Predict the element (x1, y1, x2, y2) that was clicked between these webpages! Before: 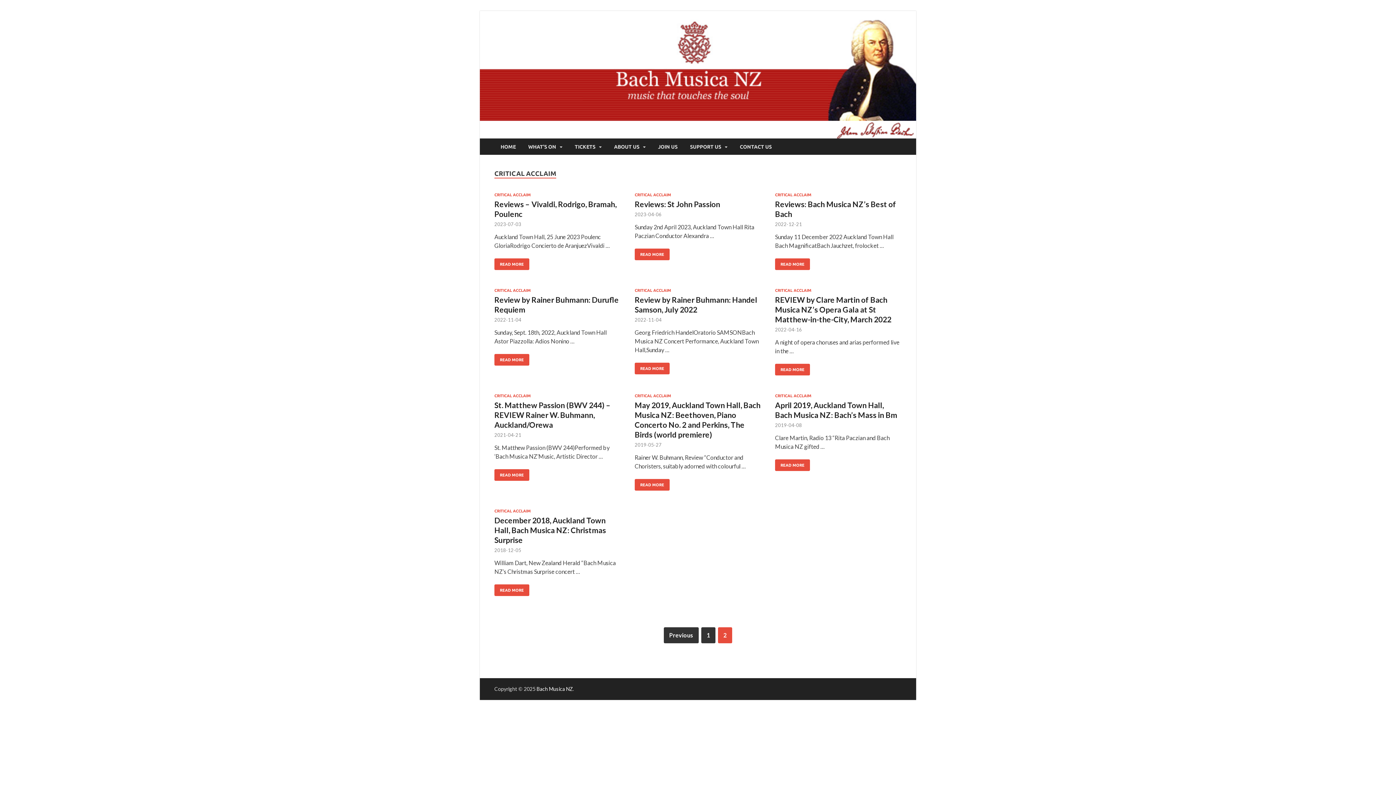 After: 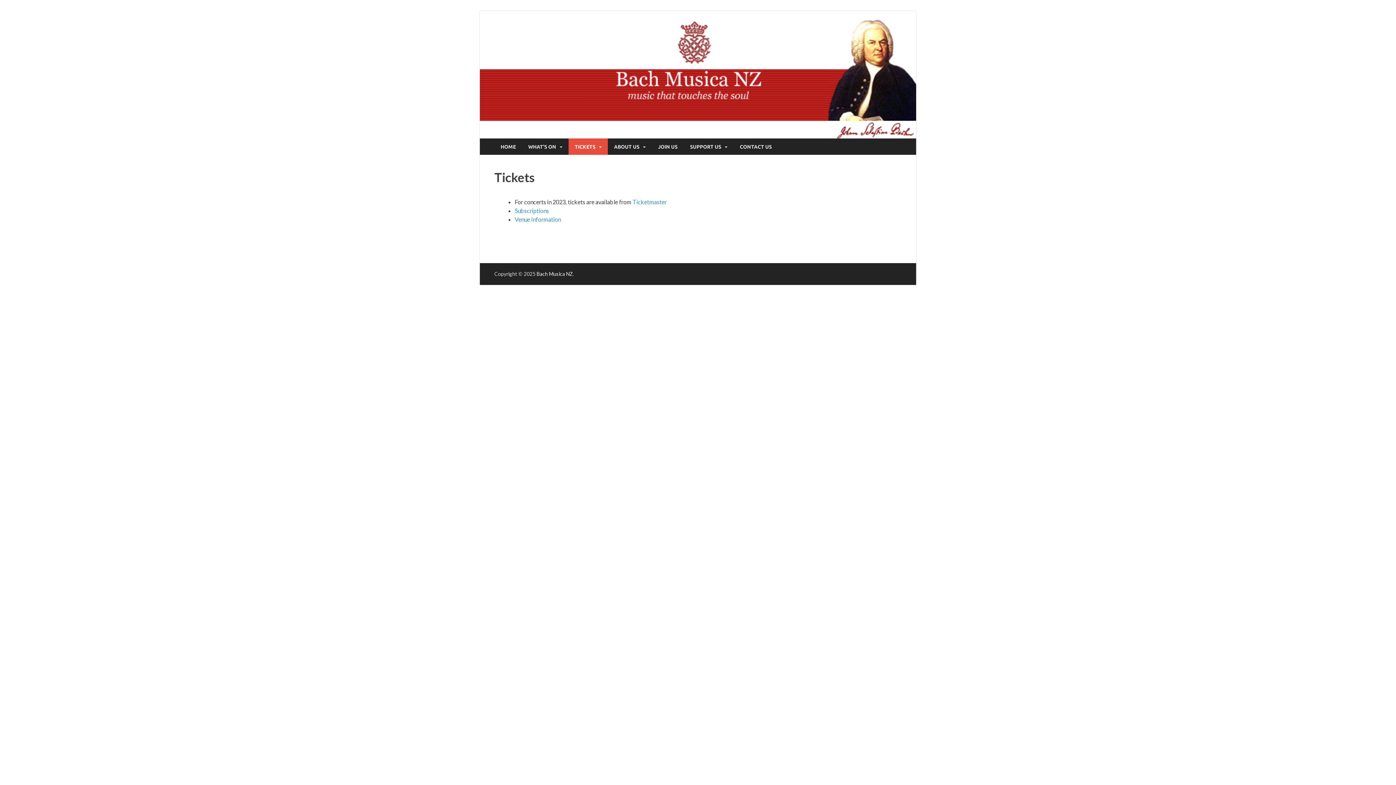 Action: bbox: (568, 138, 608, 154) label: TICKETS